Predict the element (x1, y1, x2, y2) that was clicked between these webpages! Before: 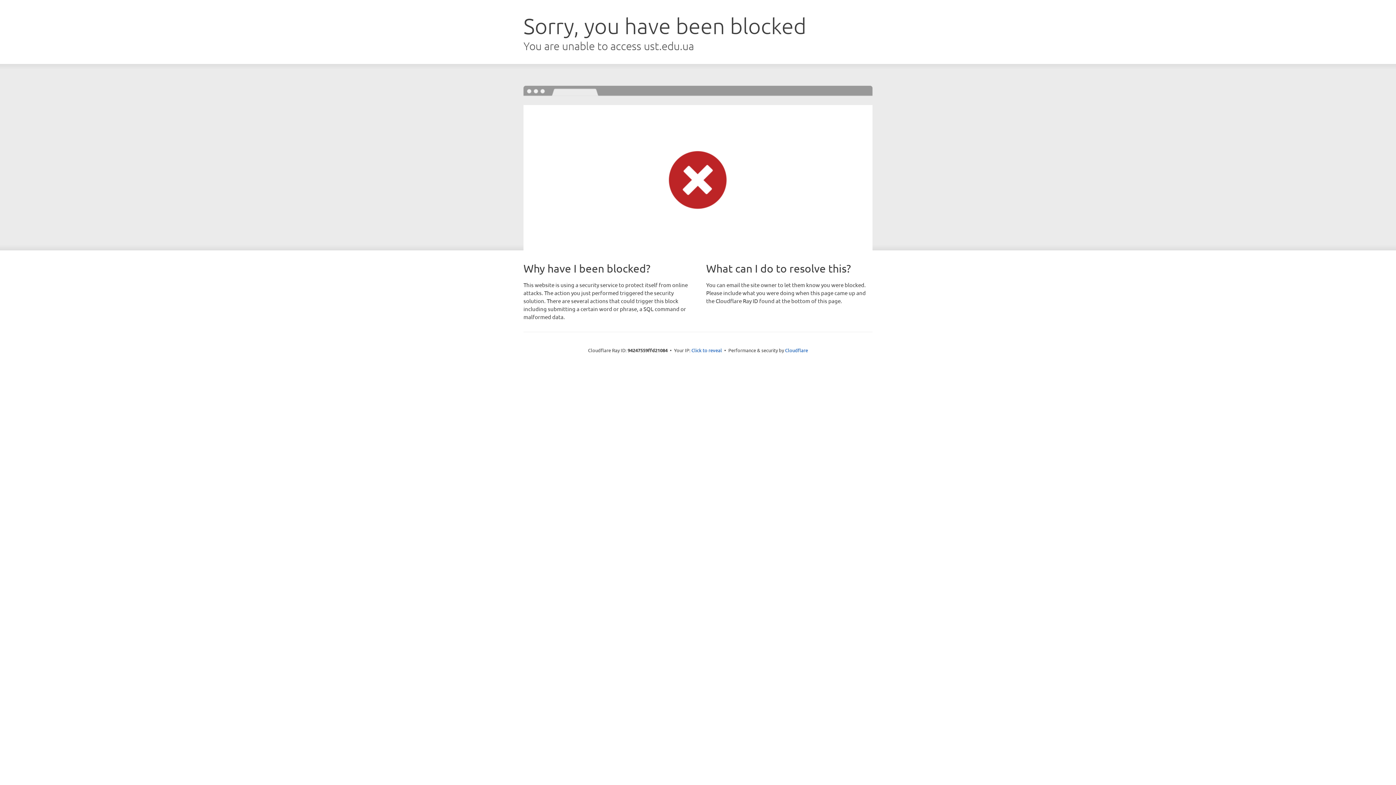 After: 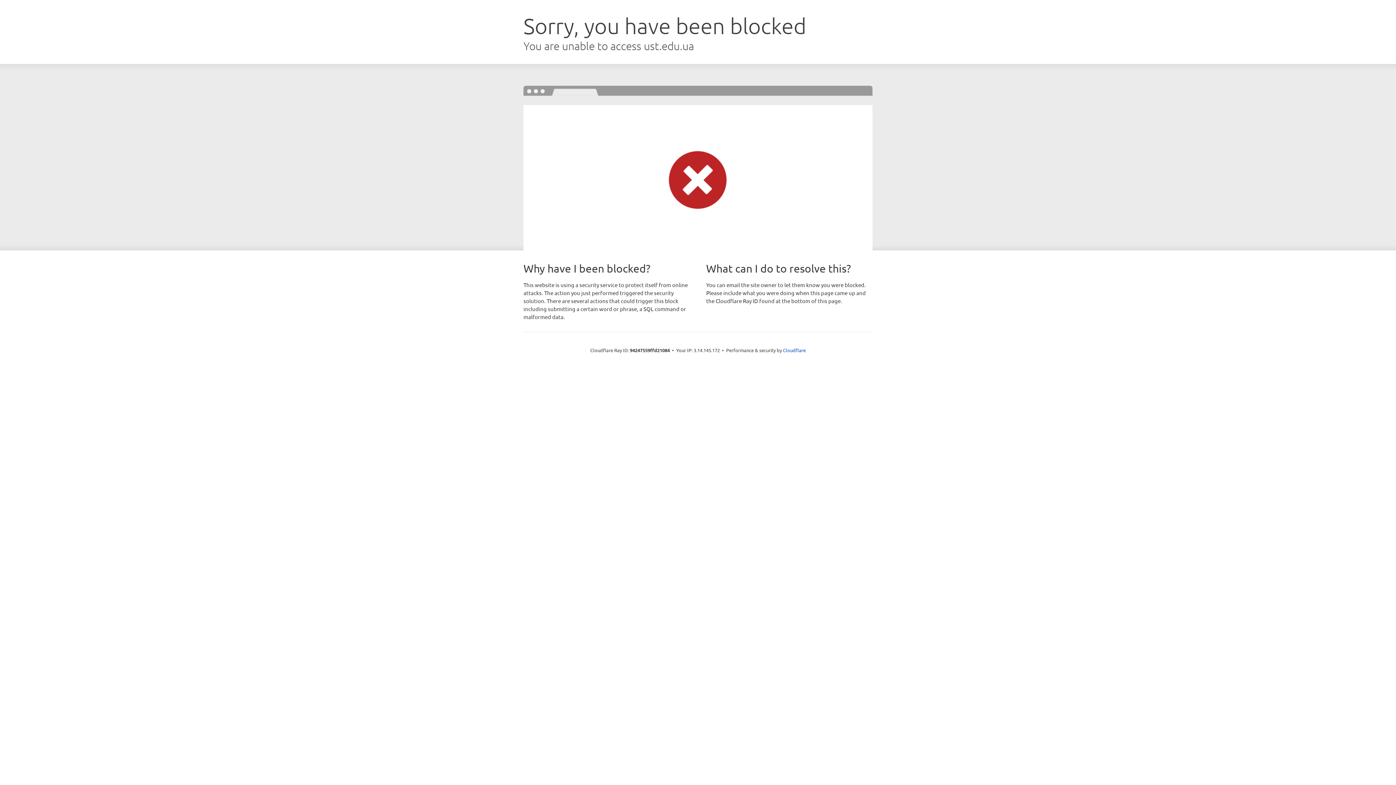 Action: label: Click to reveal bbox: (691, 346, 722, 353)